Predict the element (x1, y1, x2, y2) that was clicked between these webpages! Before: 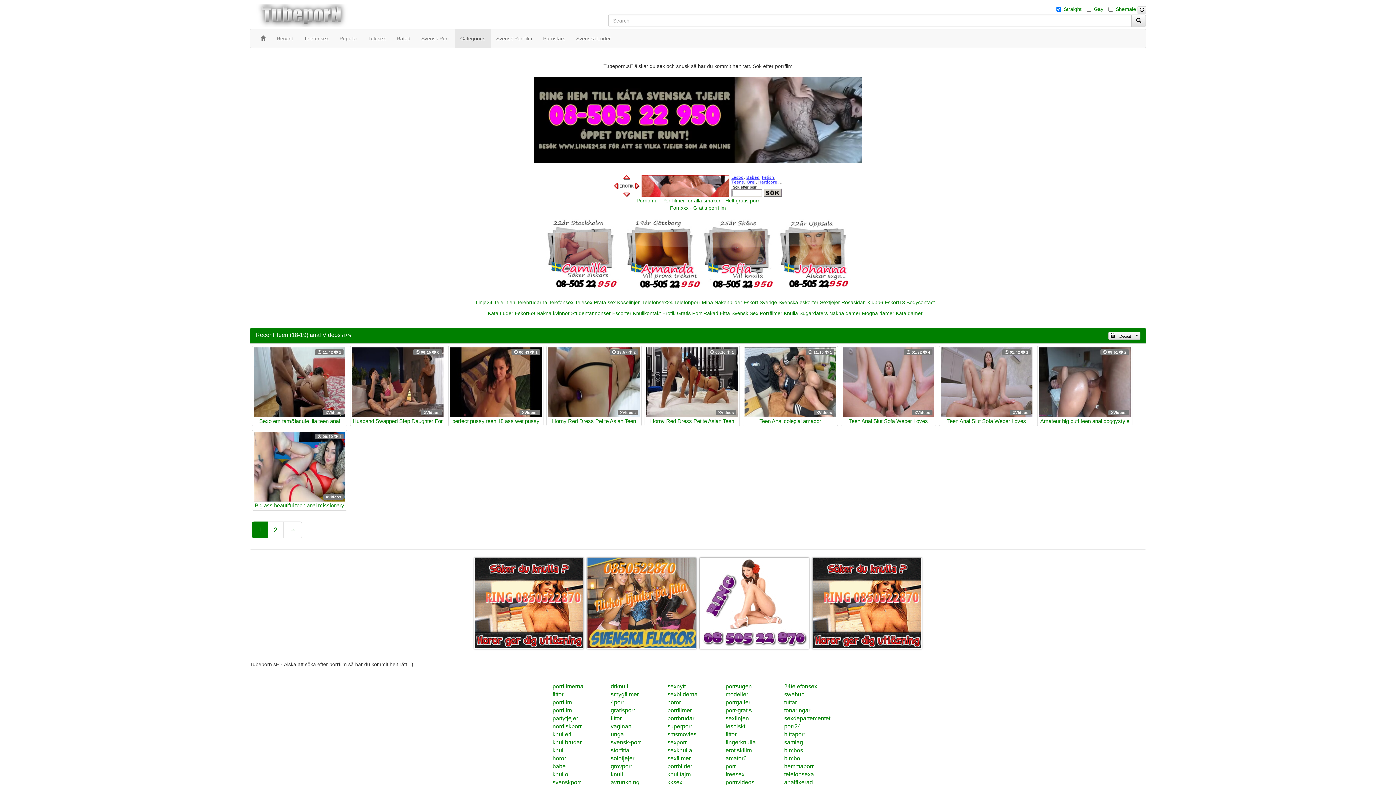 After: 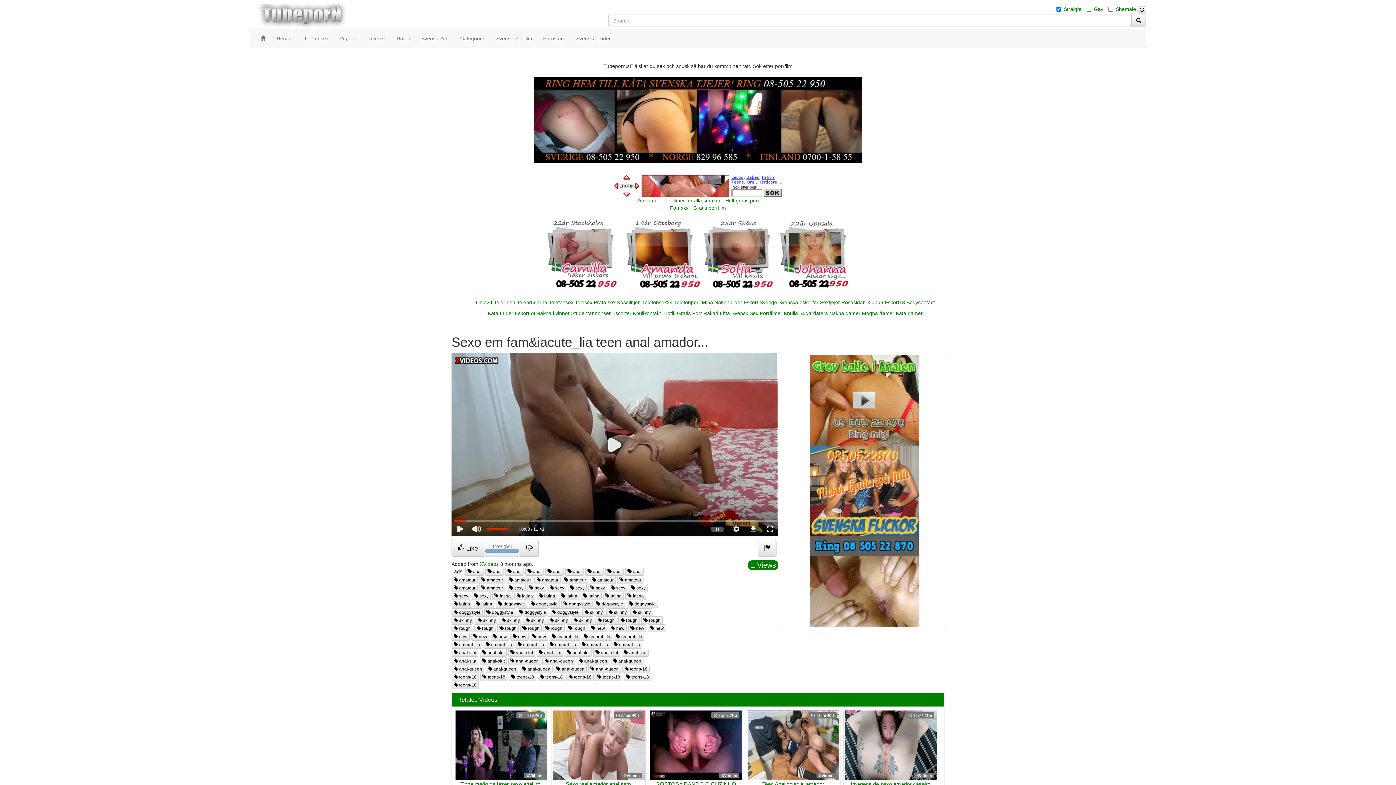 Action: bbox: (253, 347, 345, 424) label:  11:42  1
XVideos
Sexo em fam&iacute_lia teen anal amador...